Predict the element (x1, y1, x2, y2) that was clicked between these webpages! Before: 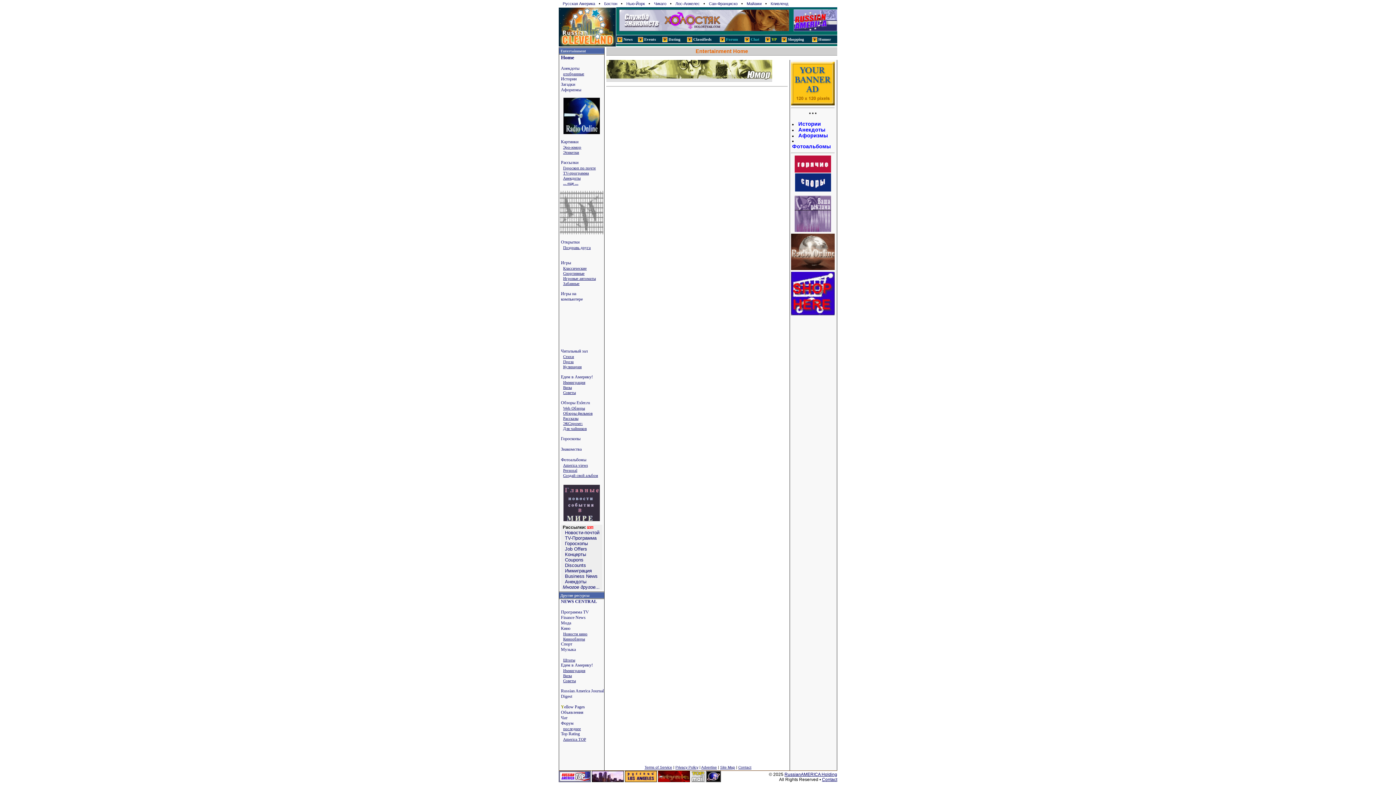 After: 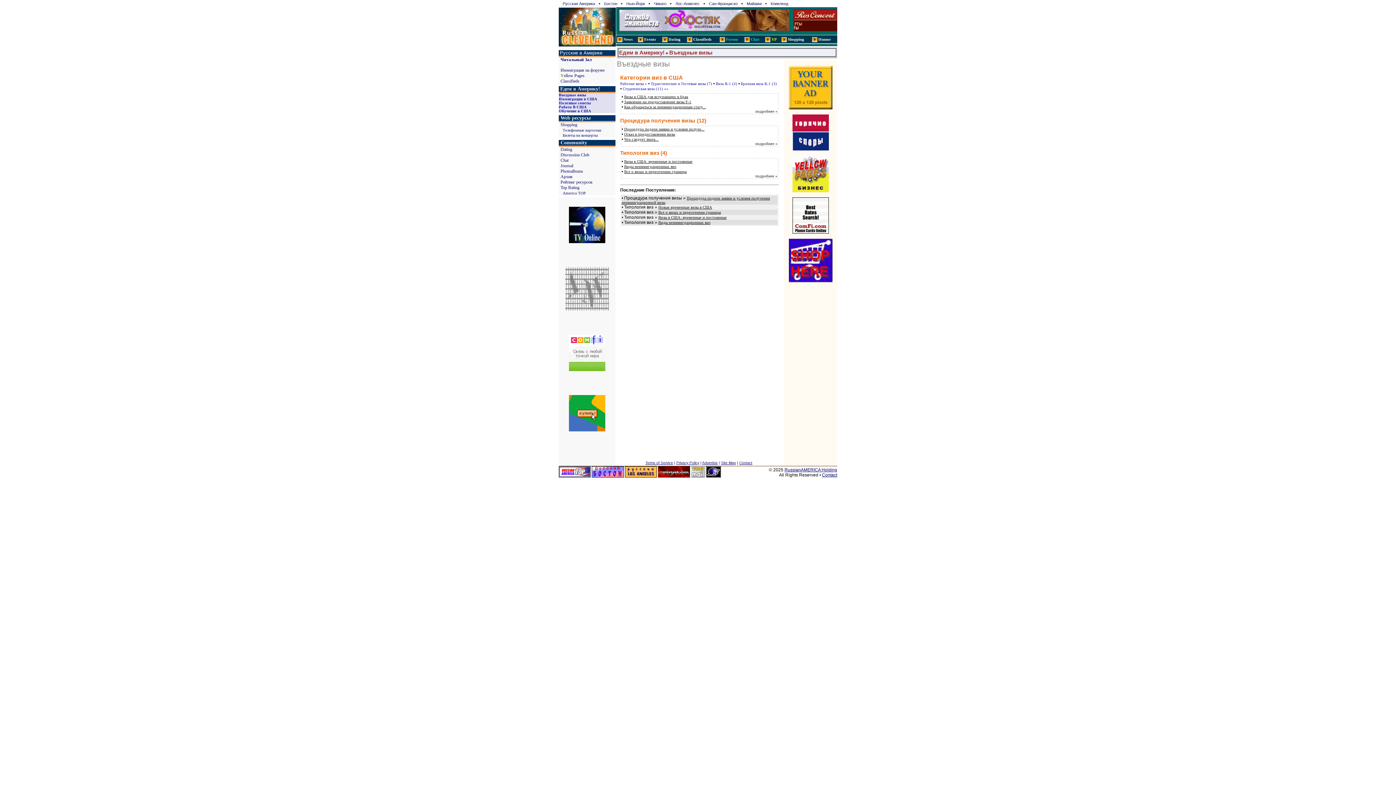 Action: bbox: (563, 385, 572, 389) label: Визы